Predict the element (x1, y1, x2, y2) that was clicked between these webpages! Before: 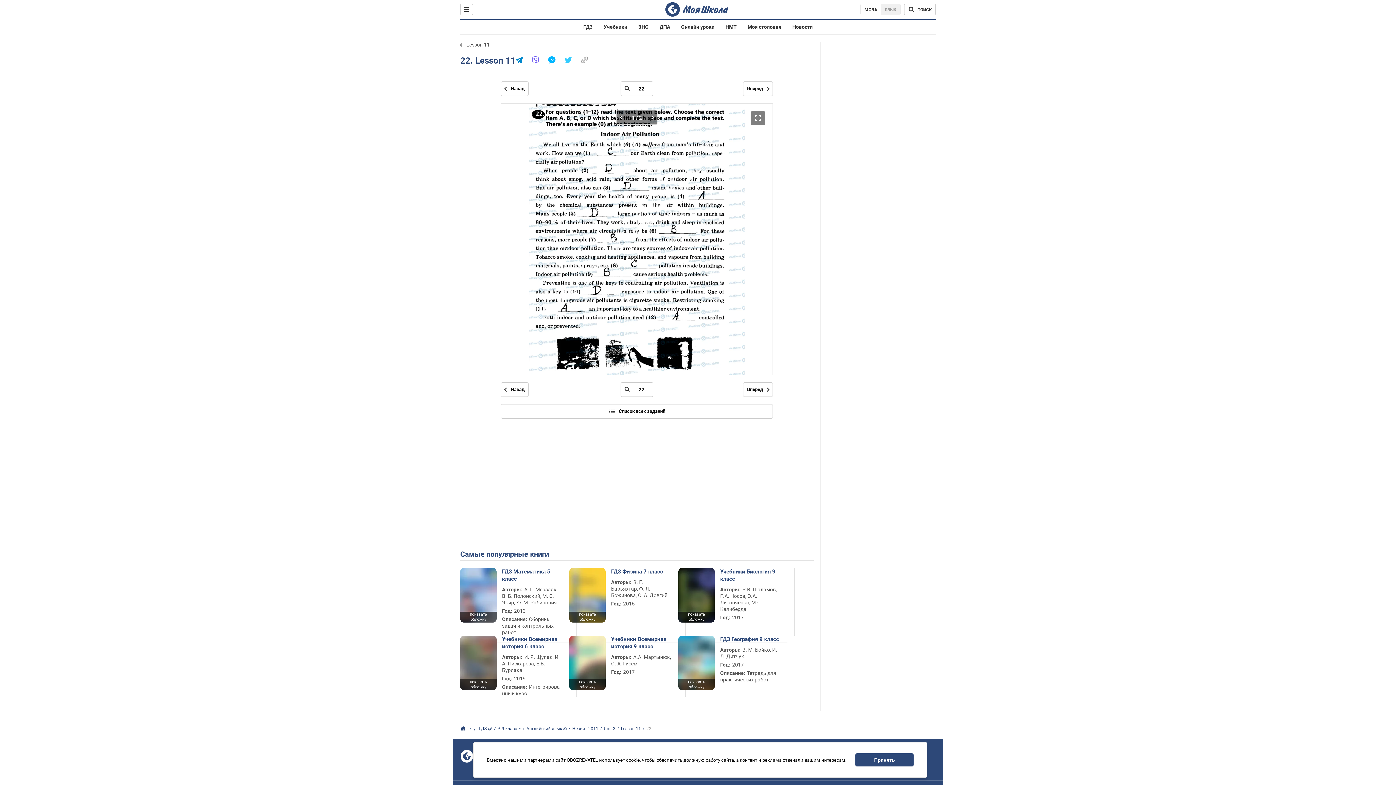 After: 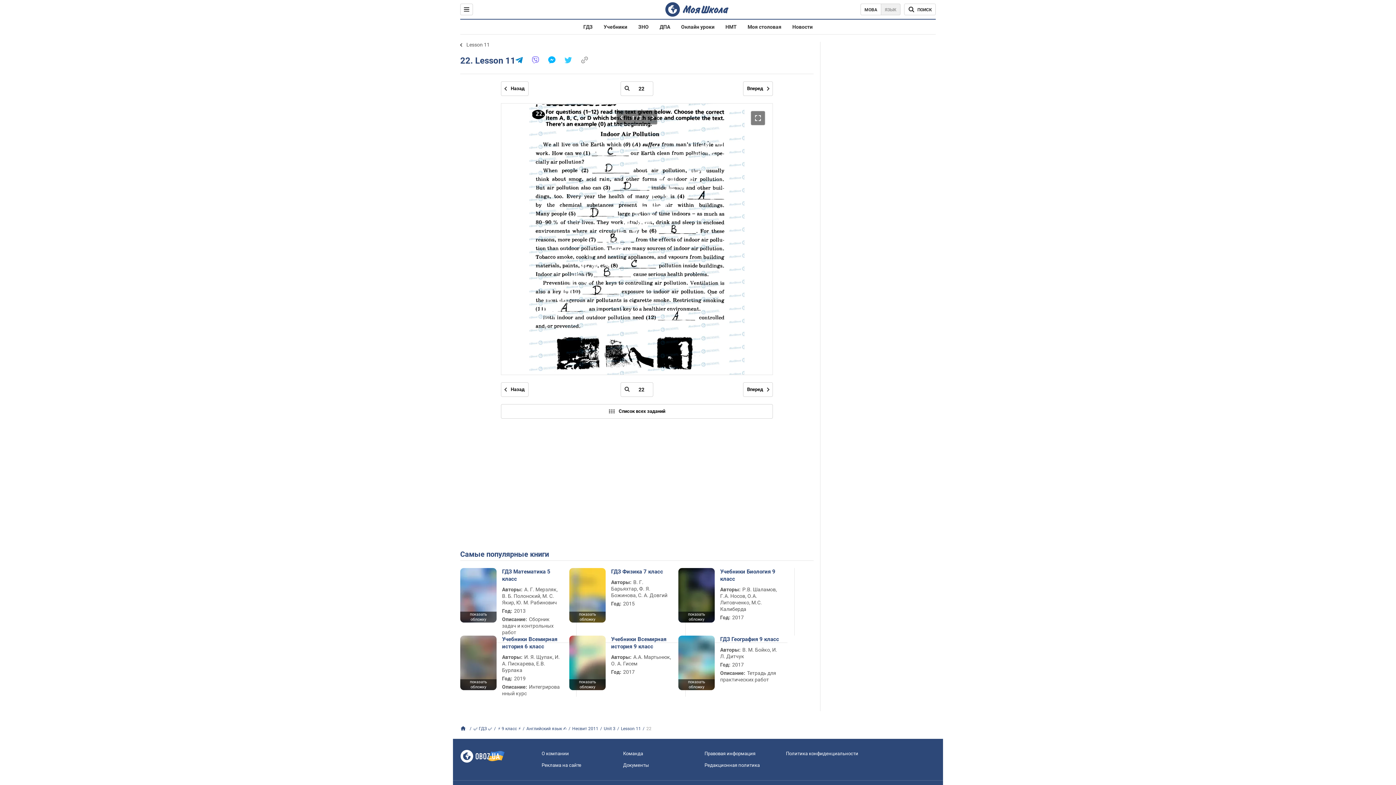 Action: label: Принять bbox: (855, 753, 913, 766)